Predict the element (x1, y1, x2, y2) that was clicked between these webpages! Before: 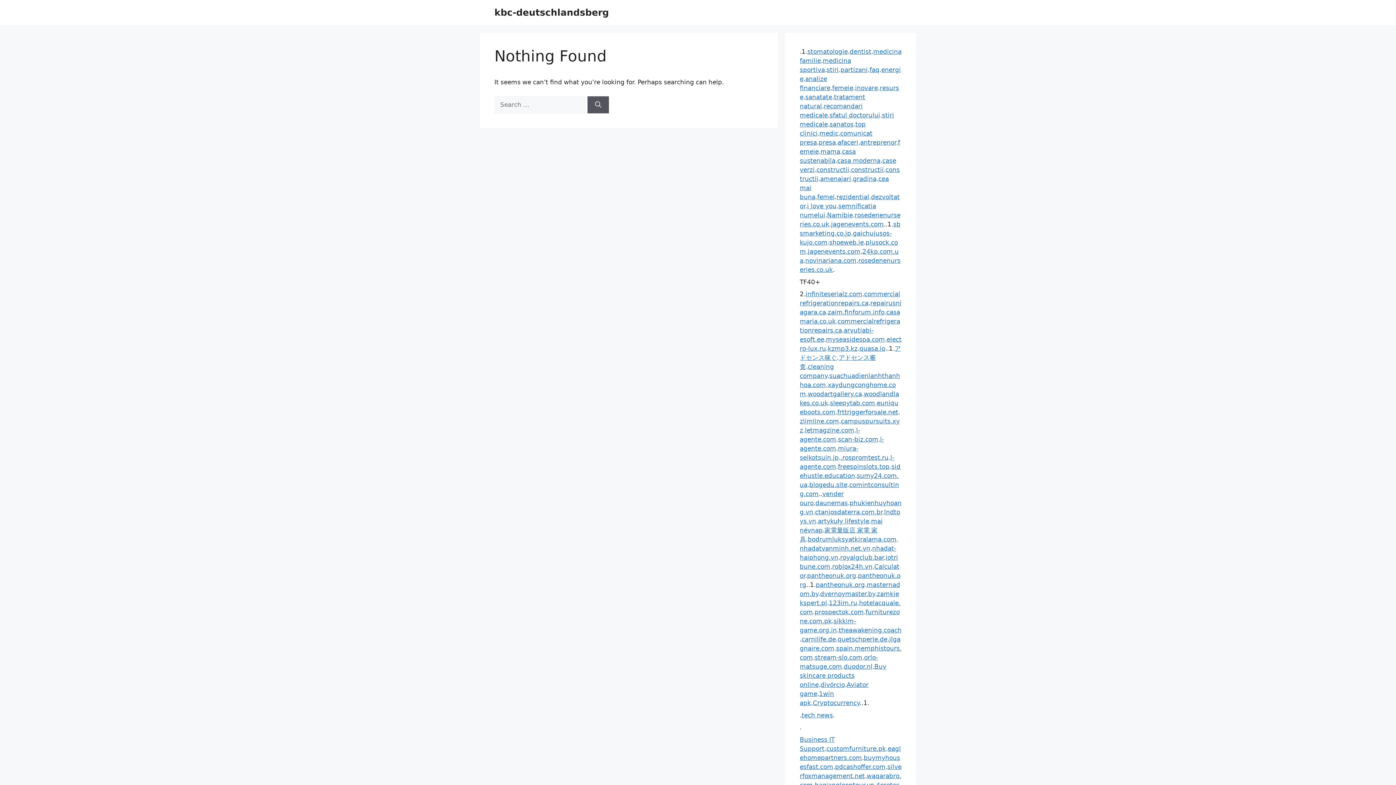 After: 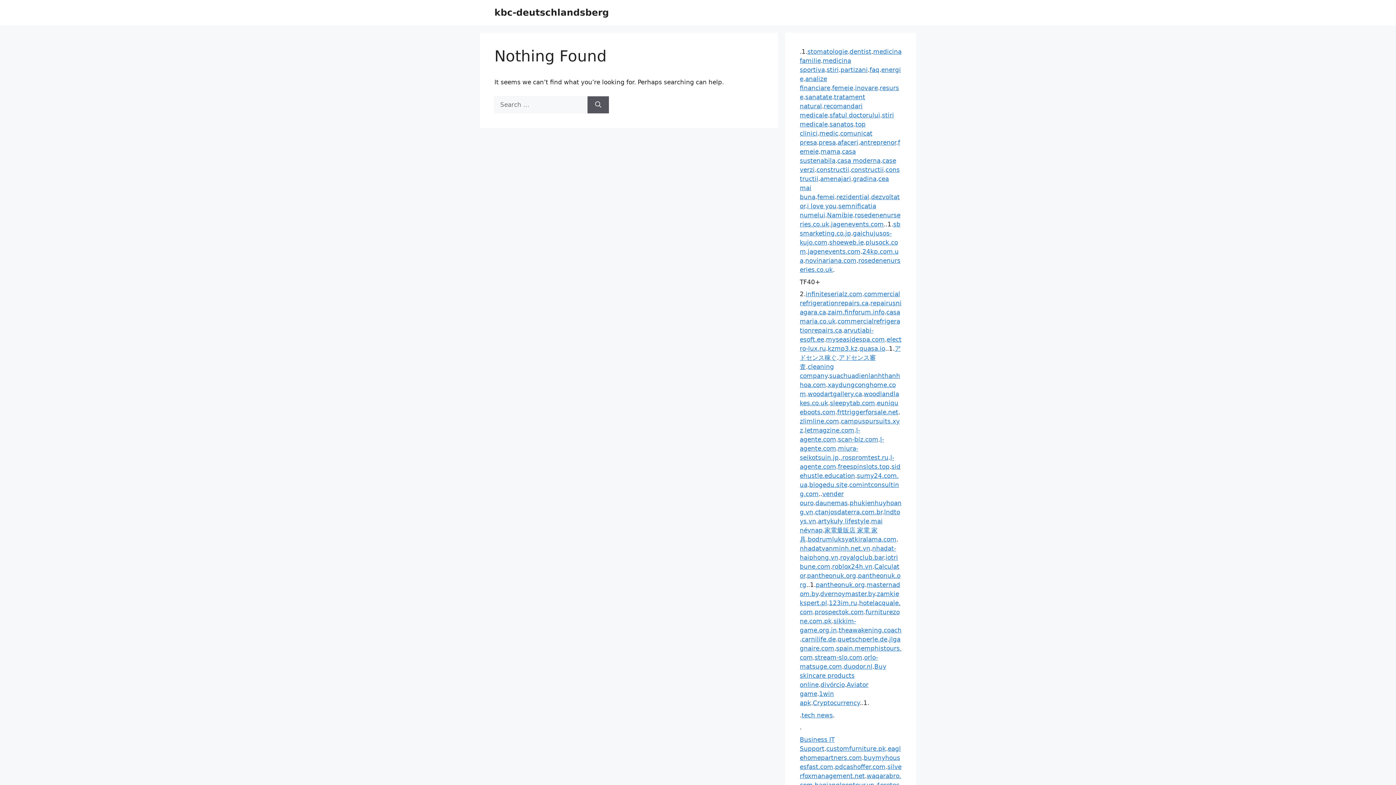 Action: label: kbc-deutschlandsberg bbox: (494, 7, 609, 17)